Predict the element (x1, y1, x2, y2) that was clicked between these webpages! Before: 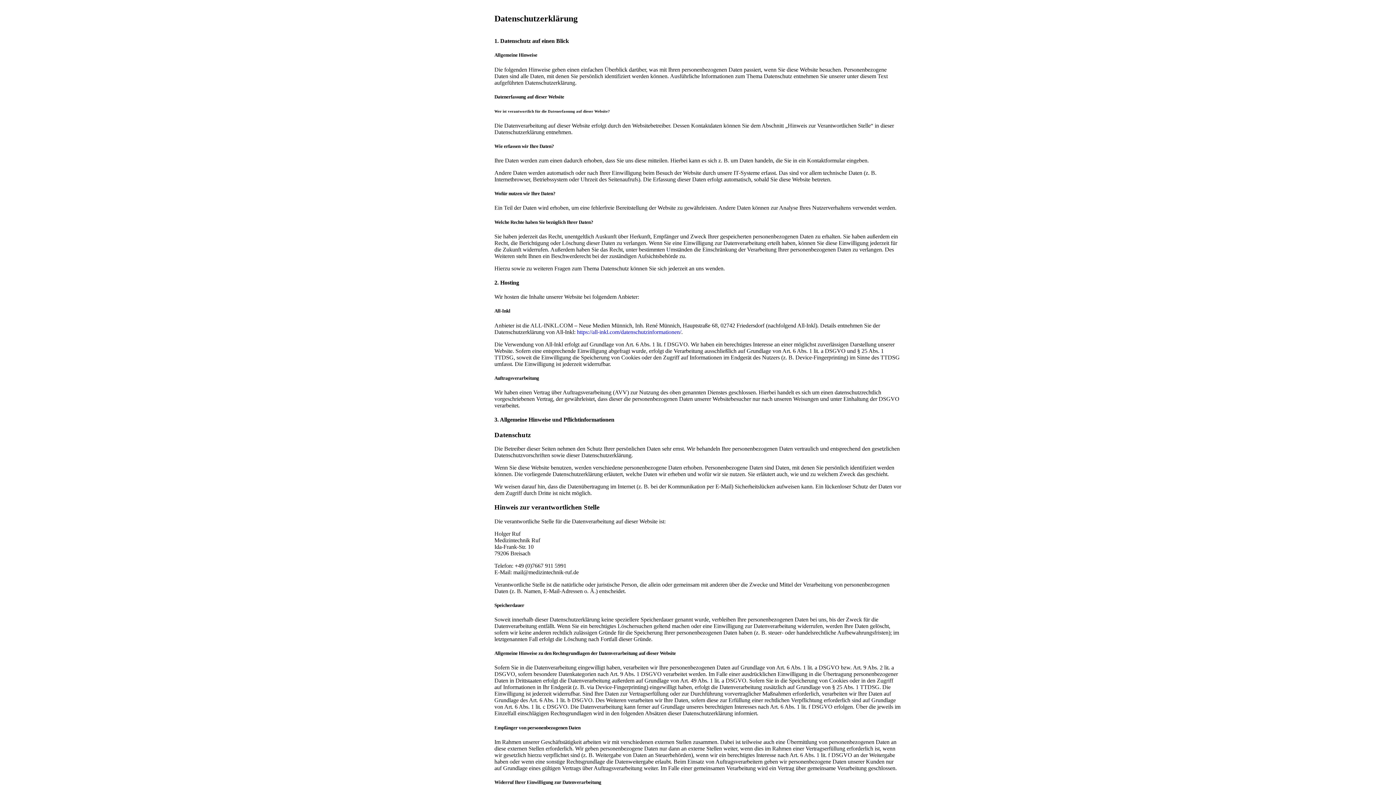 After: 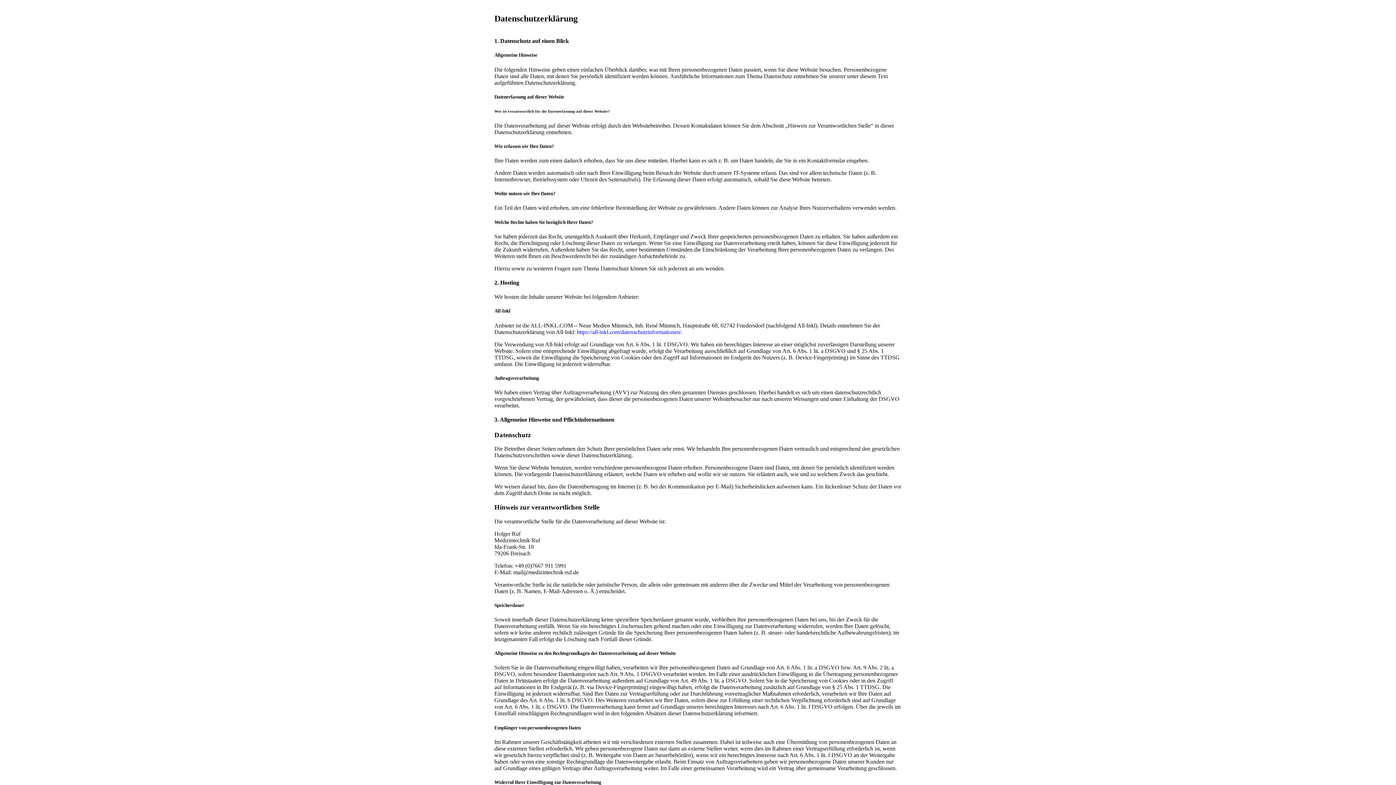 Action: label: https://all-inkl.com/datenschutzinformationen/ bbox: (577, 328, 681, 335)